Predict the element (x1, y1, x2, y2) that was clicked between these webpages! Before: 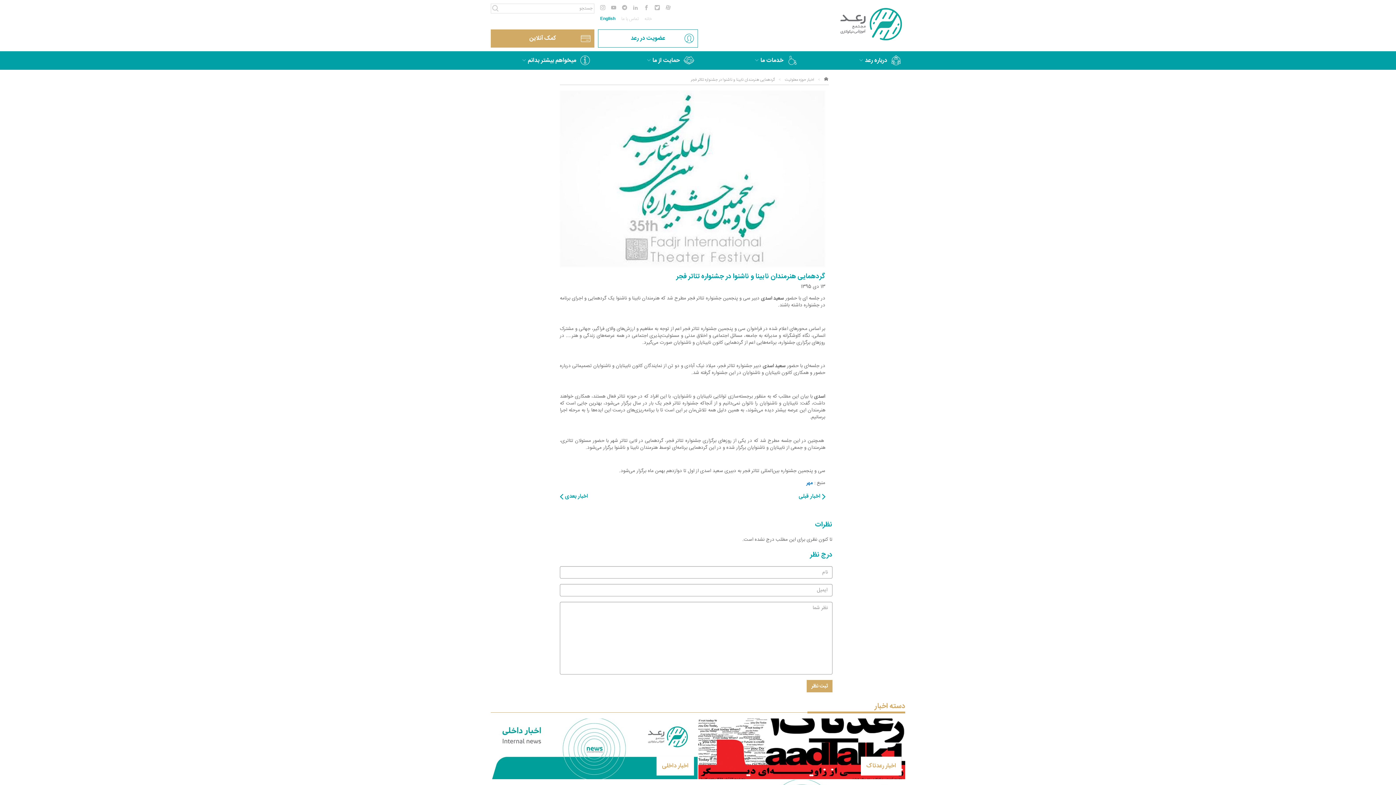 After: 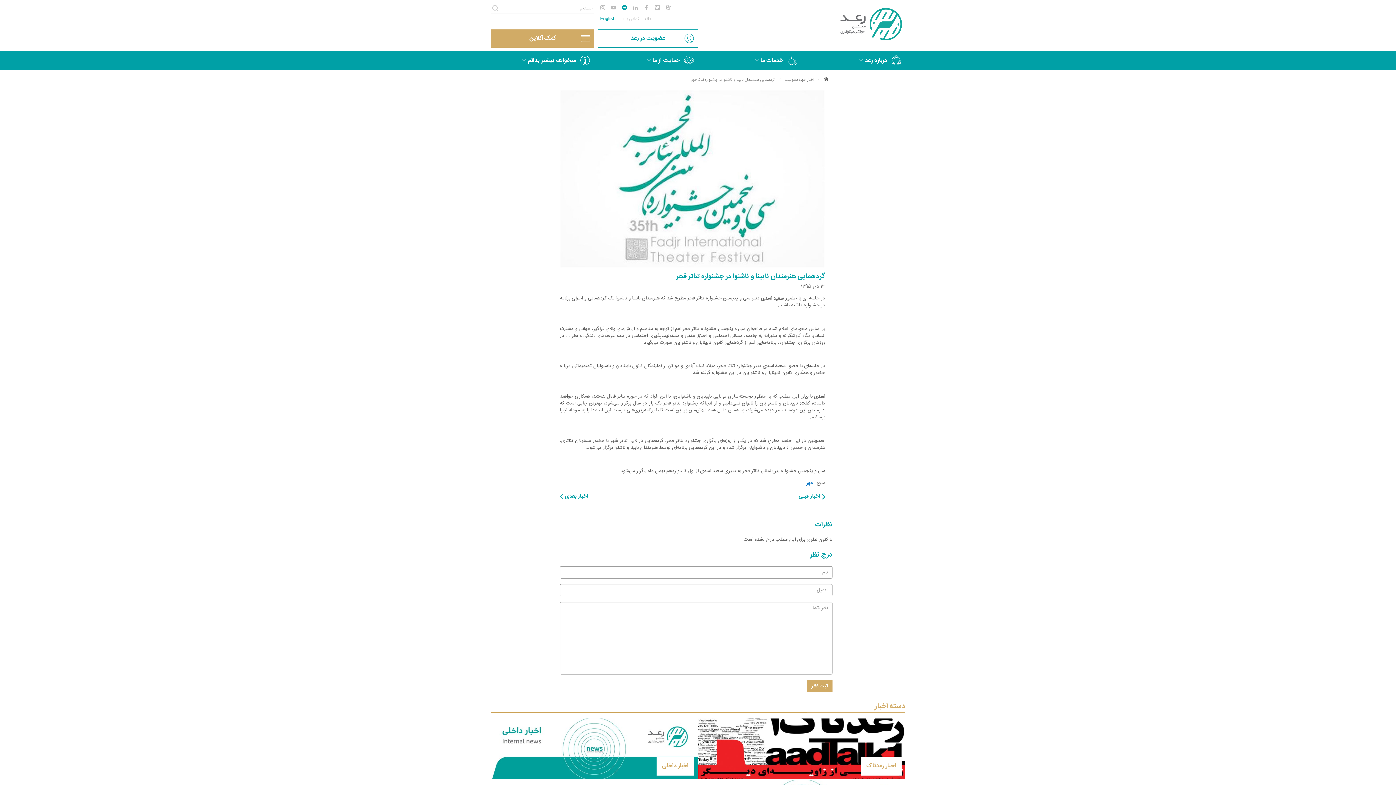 Action: bbox: (622, 4, 627, 13)